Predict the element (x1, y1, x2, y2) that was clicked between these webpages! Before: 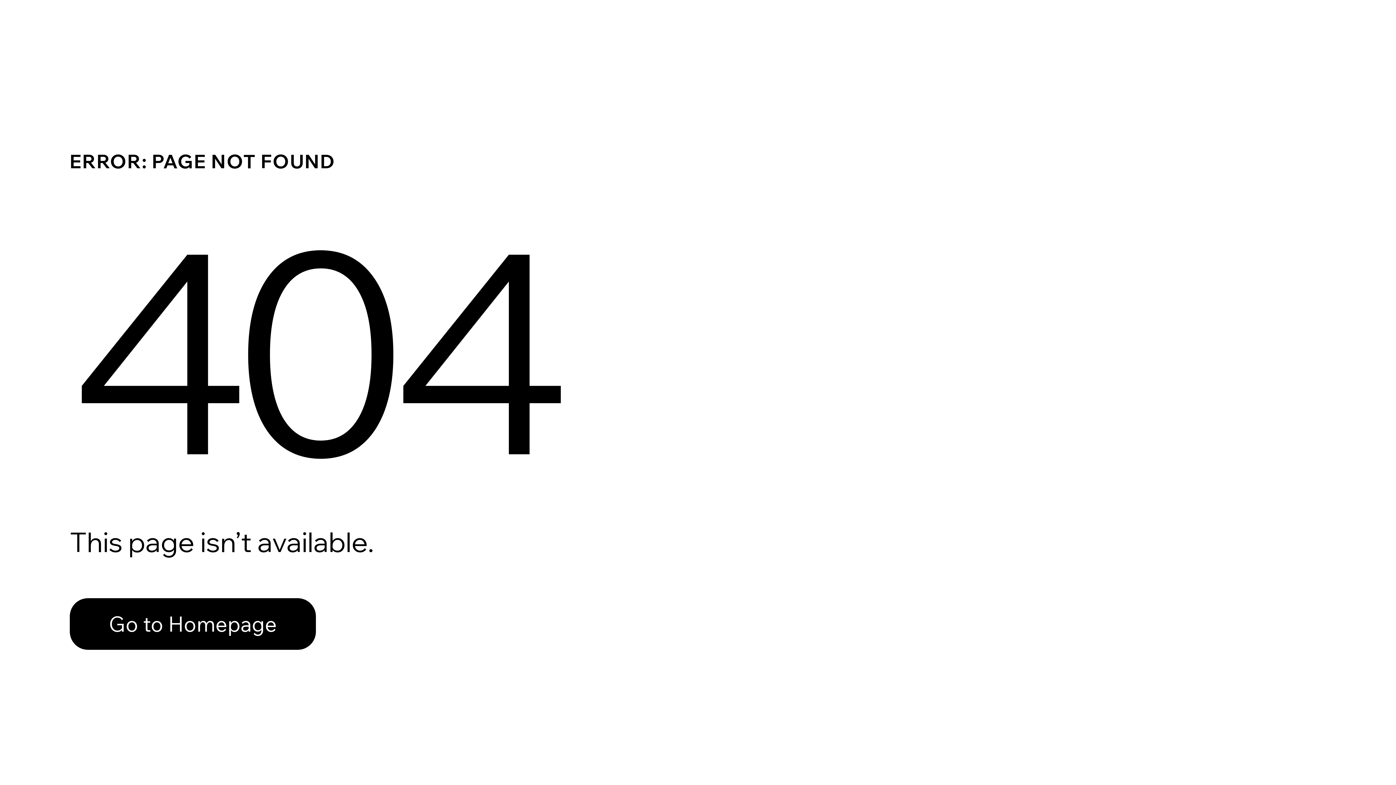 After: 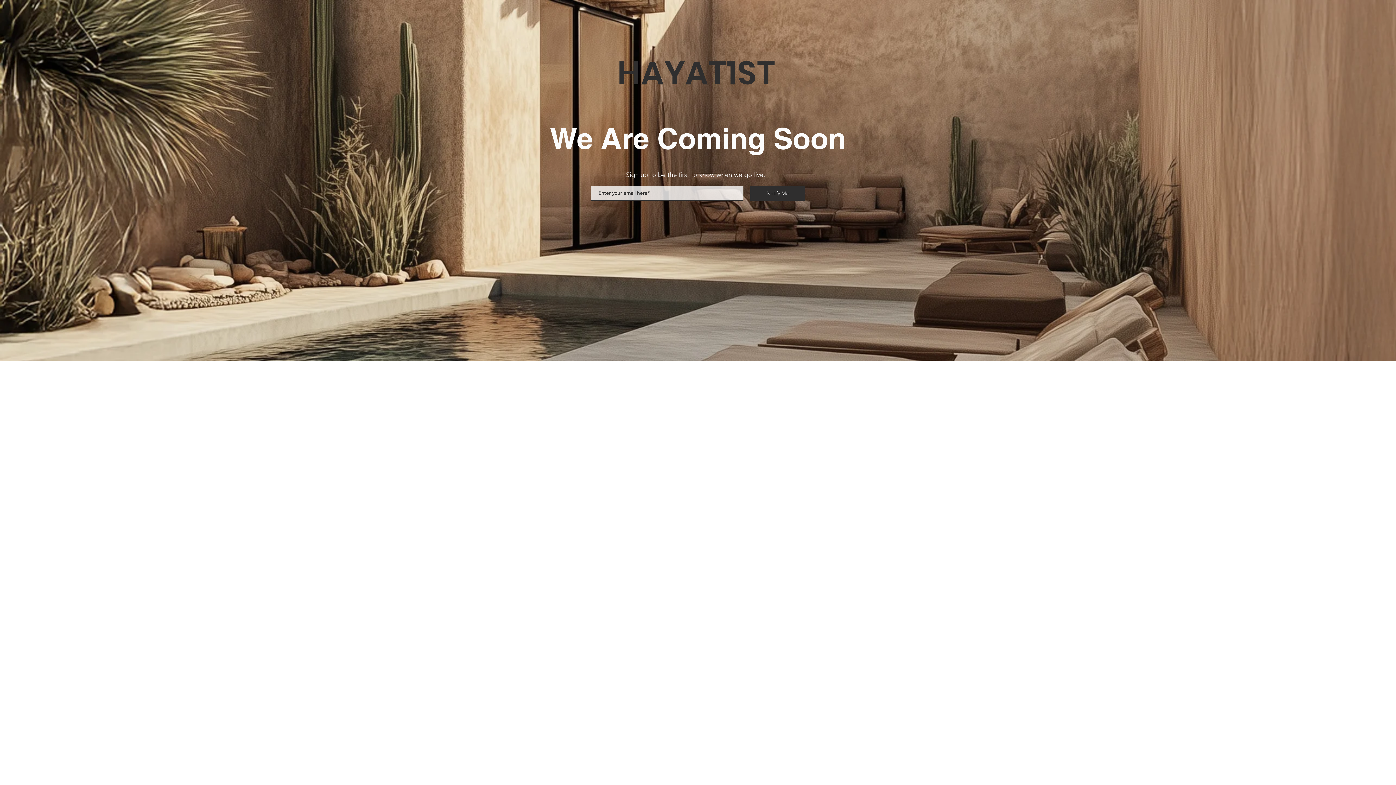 Action: bbox: (69, 582, 768, 659) label: Go to Homepage